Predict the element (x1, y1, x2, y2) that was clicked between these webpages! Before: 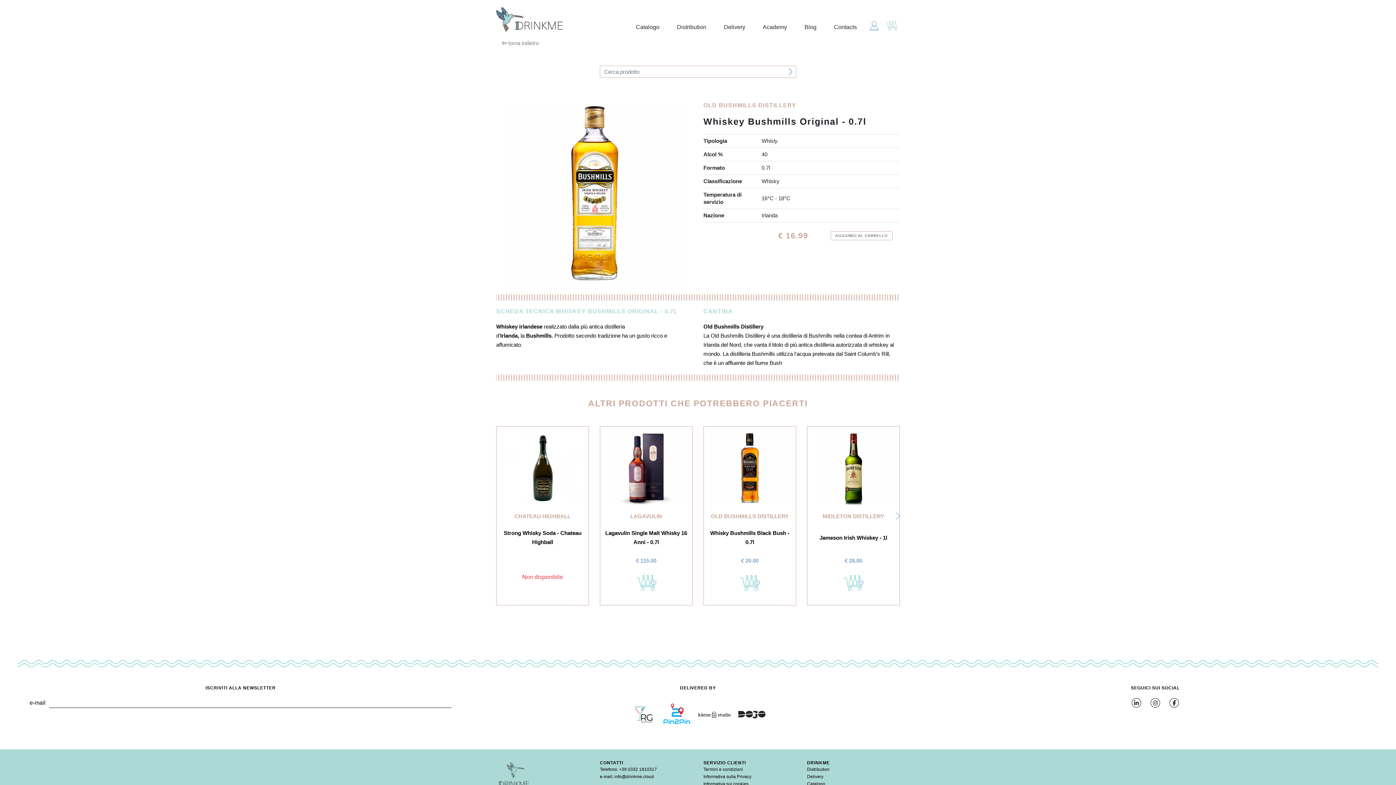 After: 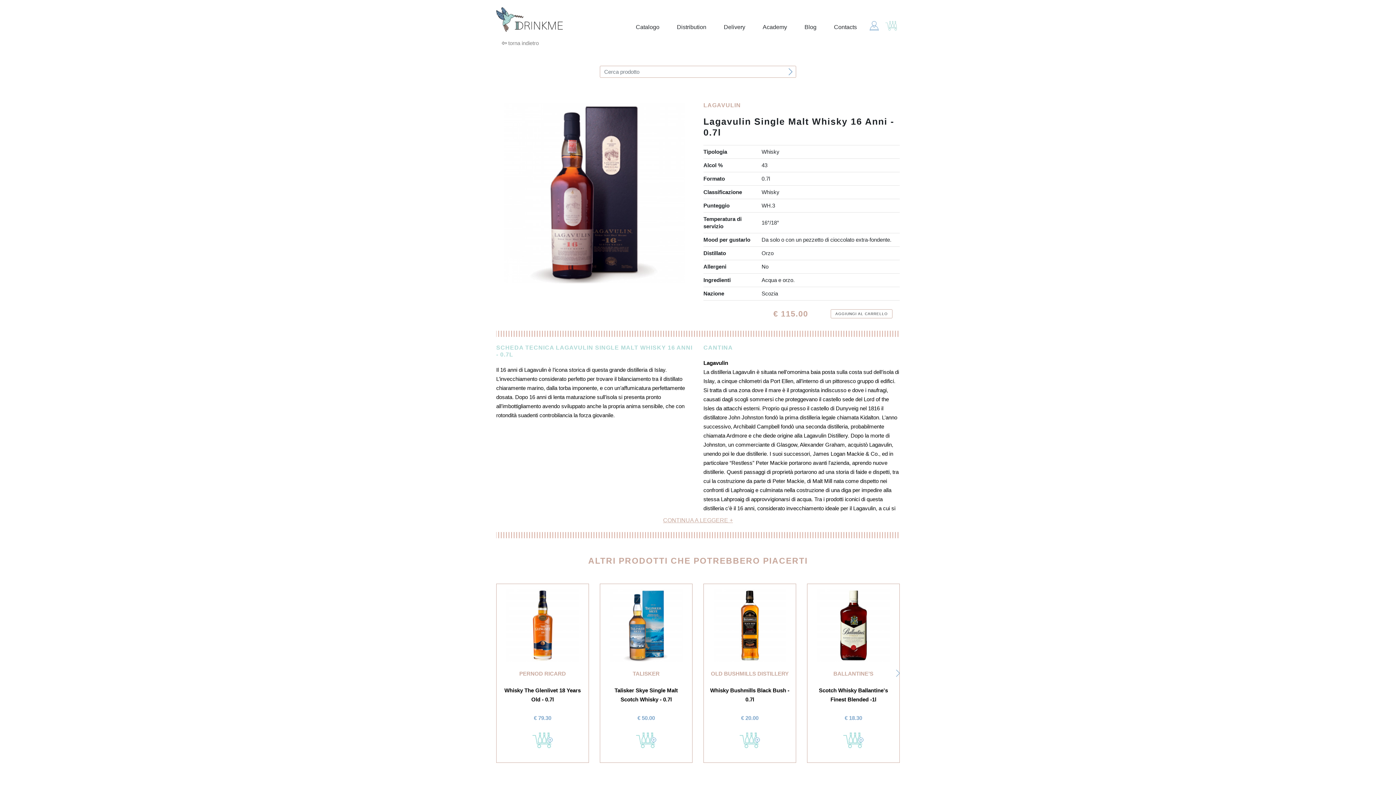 Action: bbox: (605, 432, 687, 504)